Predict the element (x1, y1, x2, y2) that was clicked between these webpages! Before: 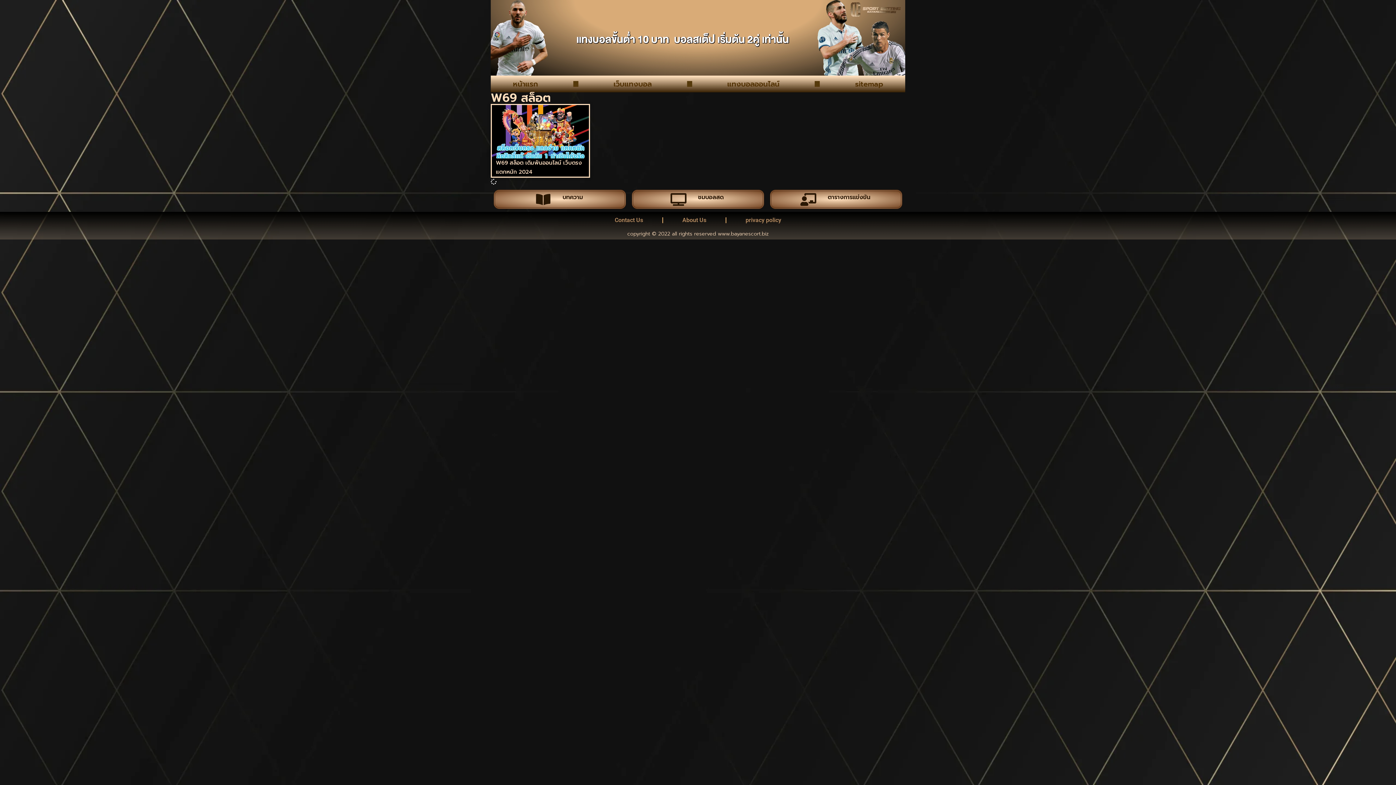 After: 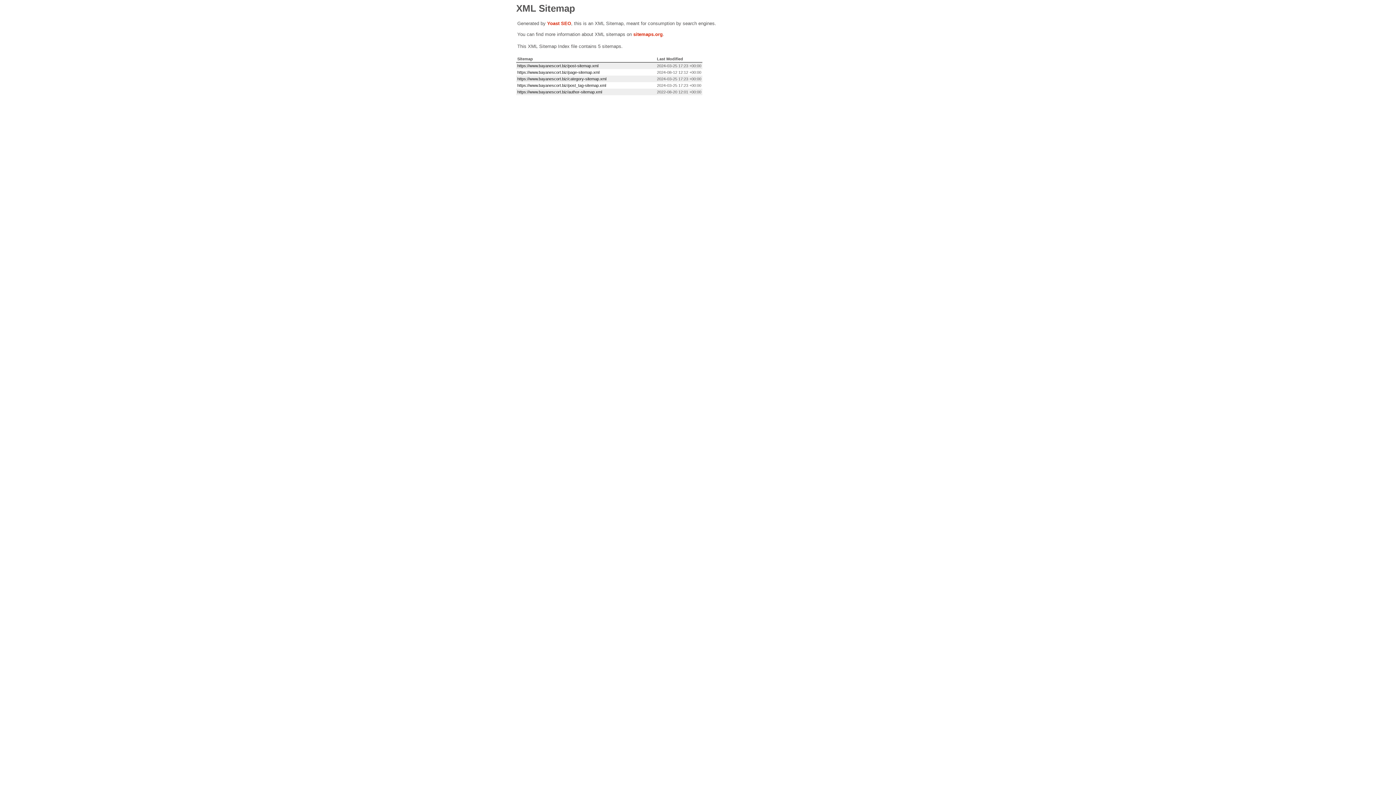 Action: bbox: (833, 75, 905, 92) label: sitemap